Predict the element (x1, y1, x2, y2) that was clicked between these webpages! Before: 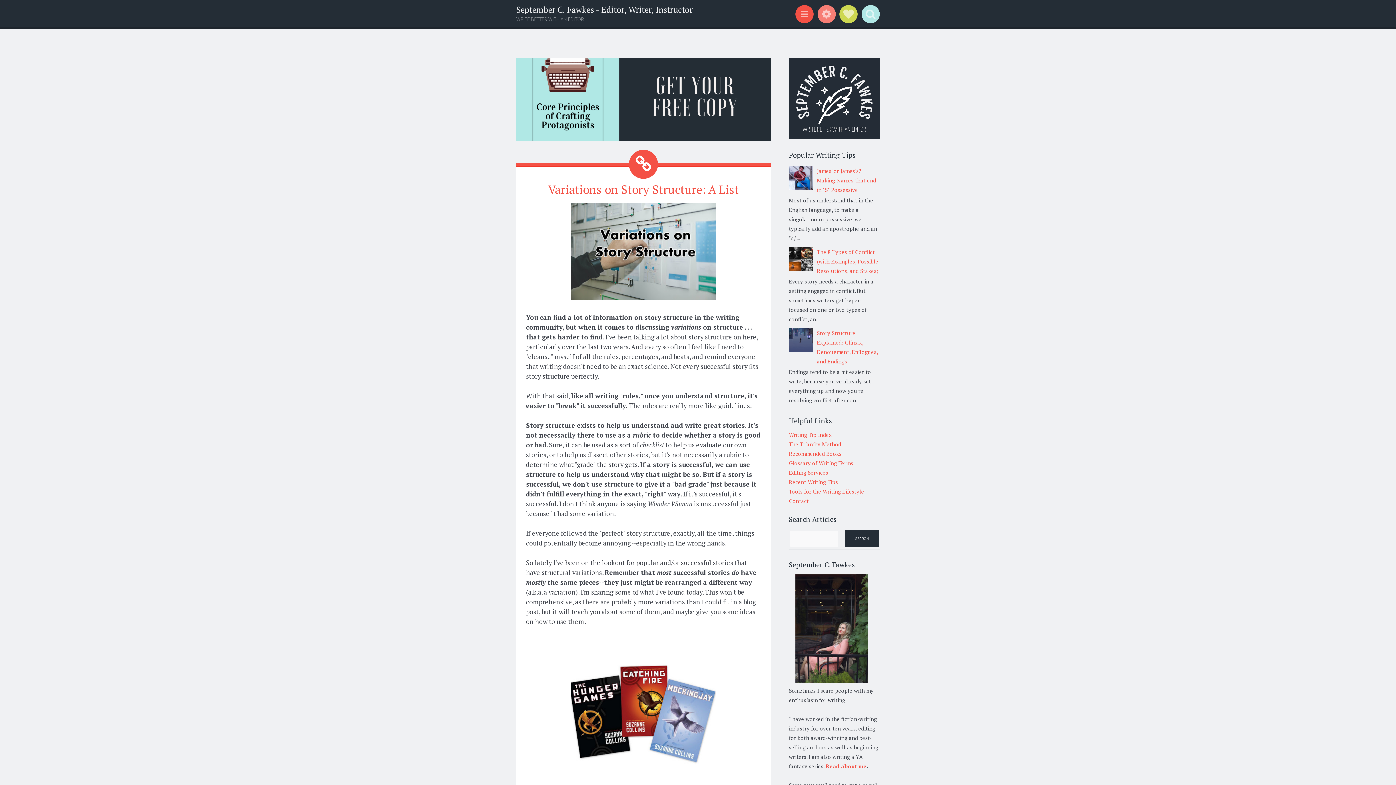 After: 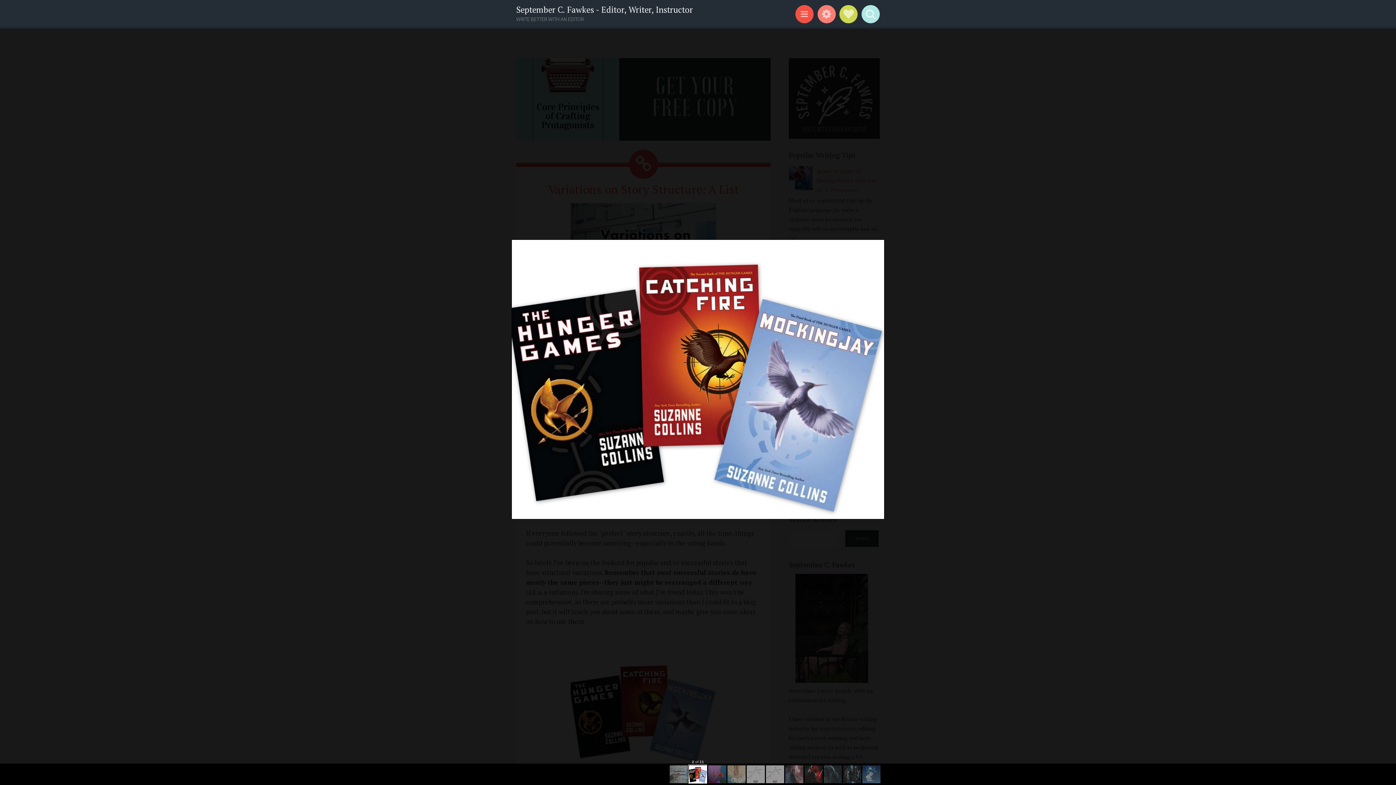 Action: bbox: (570, 758, 716, 767)